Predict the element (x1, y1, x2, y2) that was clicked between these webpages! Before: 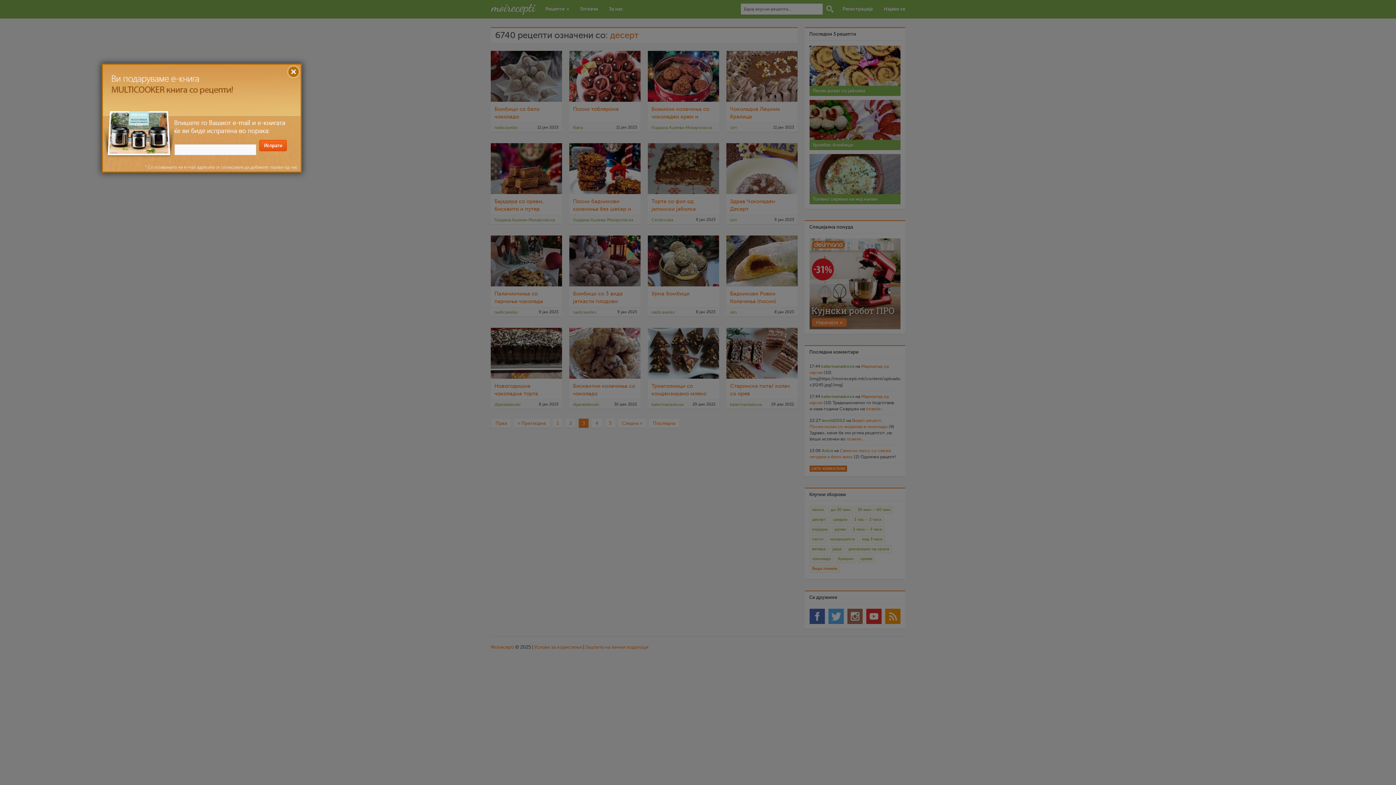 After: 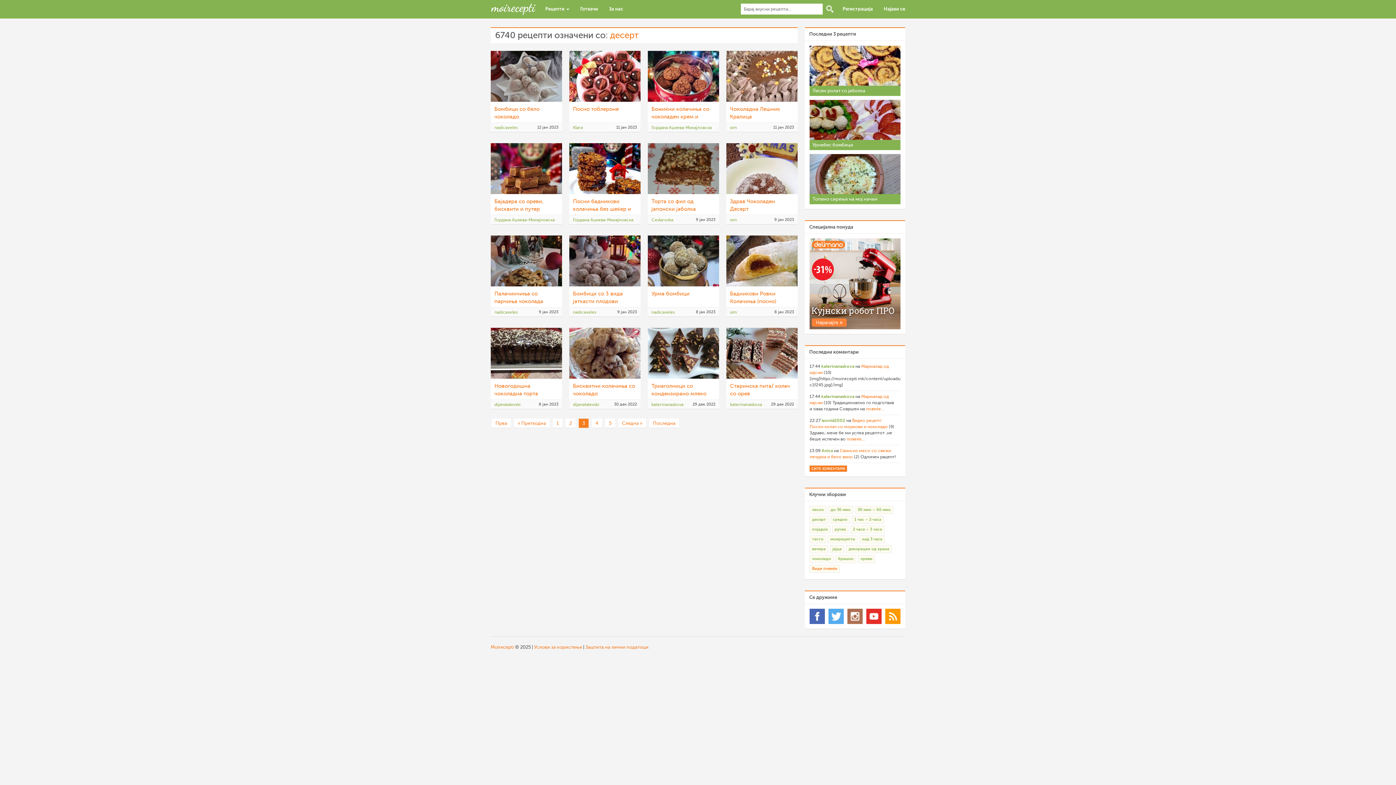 Action: bbox: (289, 65, 300, 76) label: X